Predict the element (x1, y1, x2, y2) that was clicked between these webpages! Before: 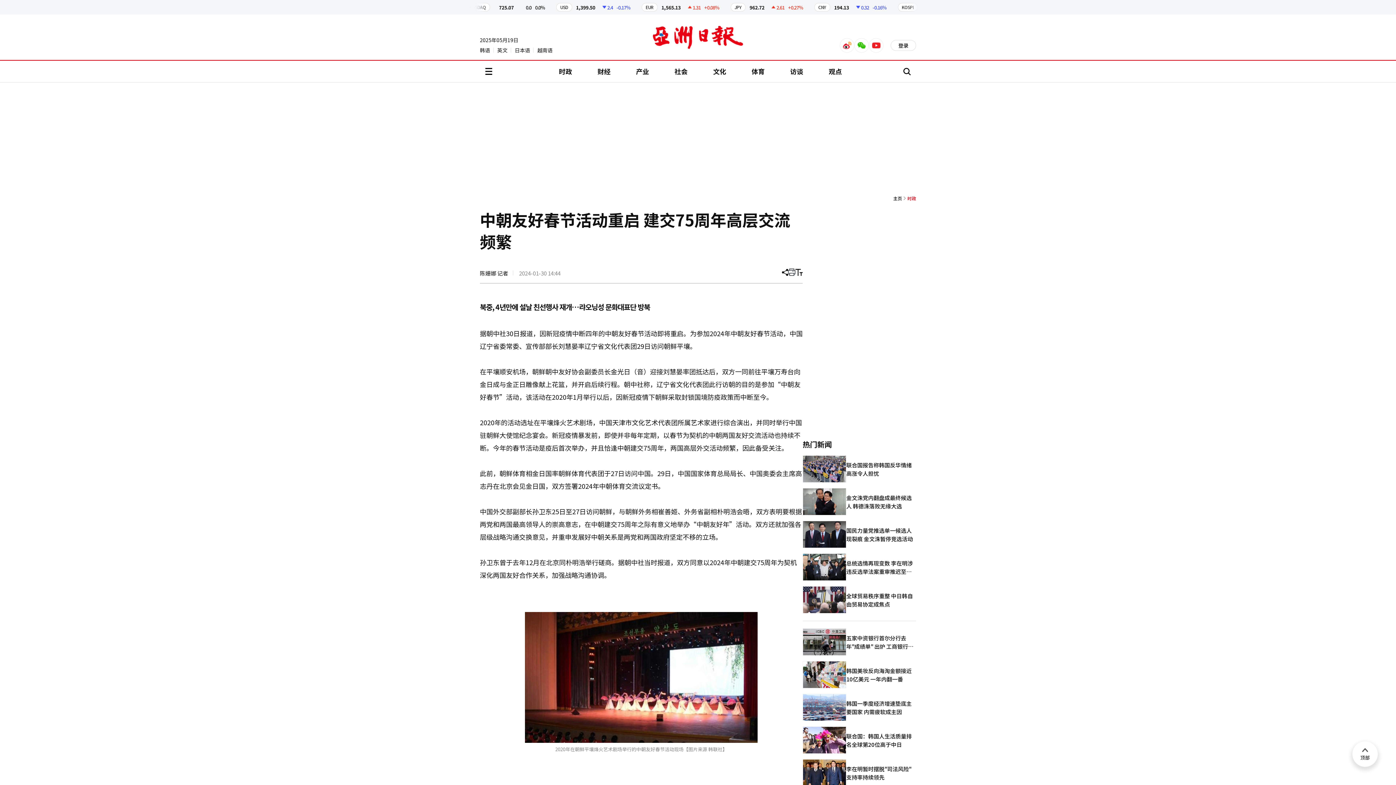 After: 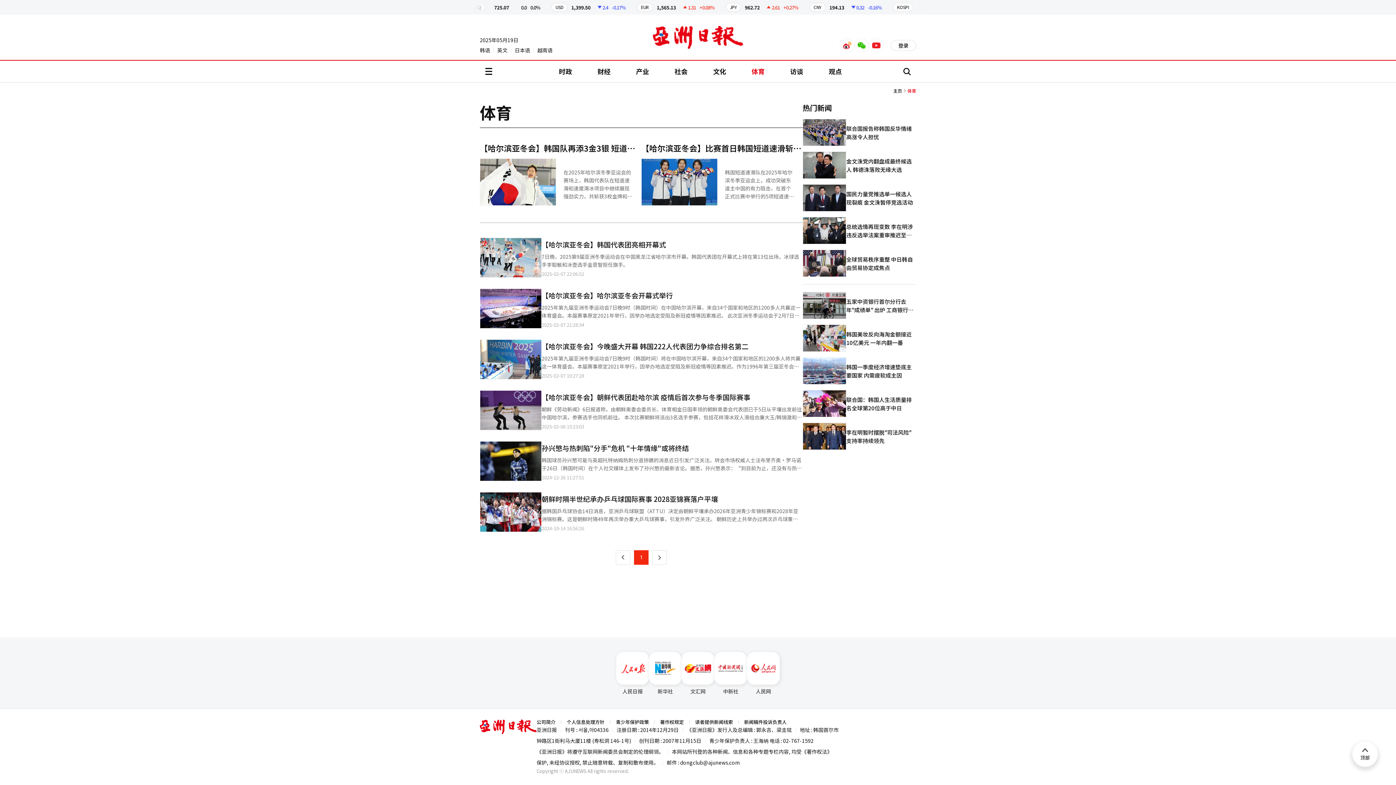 Action: bbox: (742, 60, 774, 82) label: 体育